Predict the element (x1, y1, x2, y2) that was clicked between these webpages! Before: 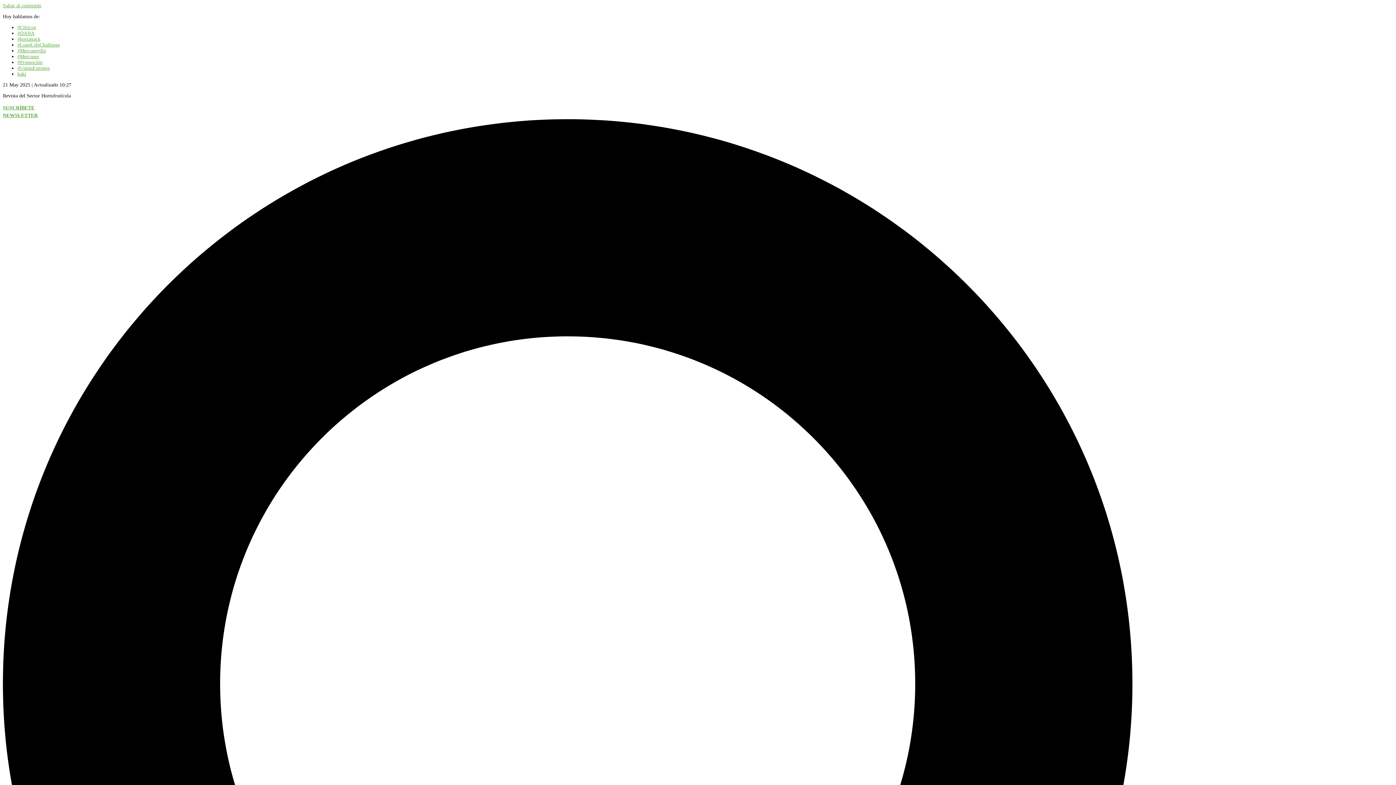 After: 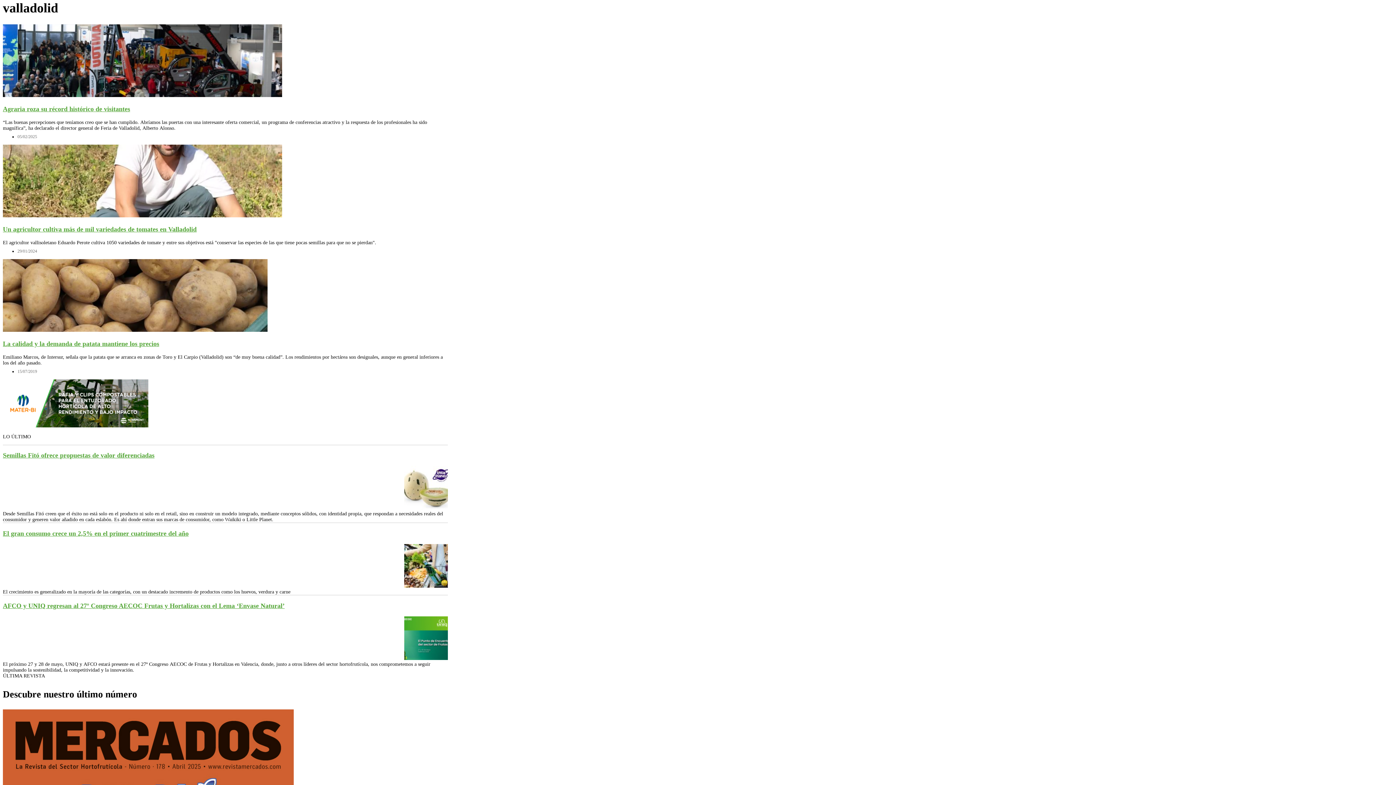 Action: label: Saltar al contenido bbox: (2, 2, 41, 8)